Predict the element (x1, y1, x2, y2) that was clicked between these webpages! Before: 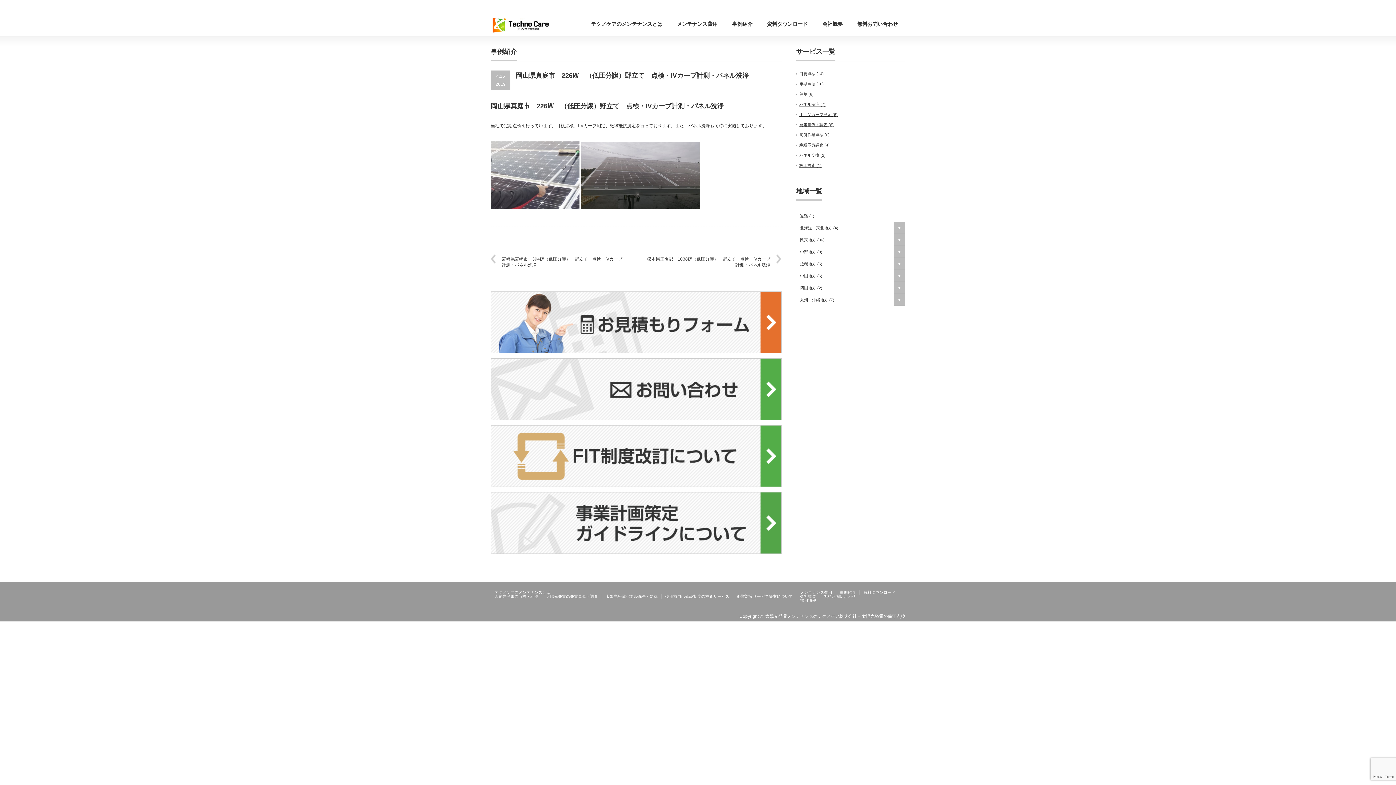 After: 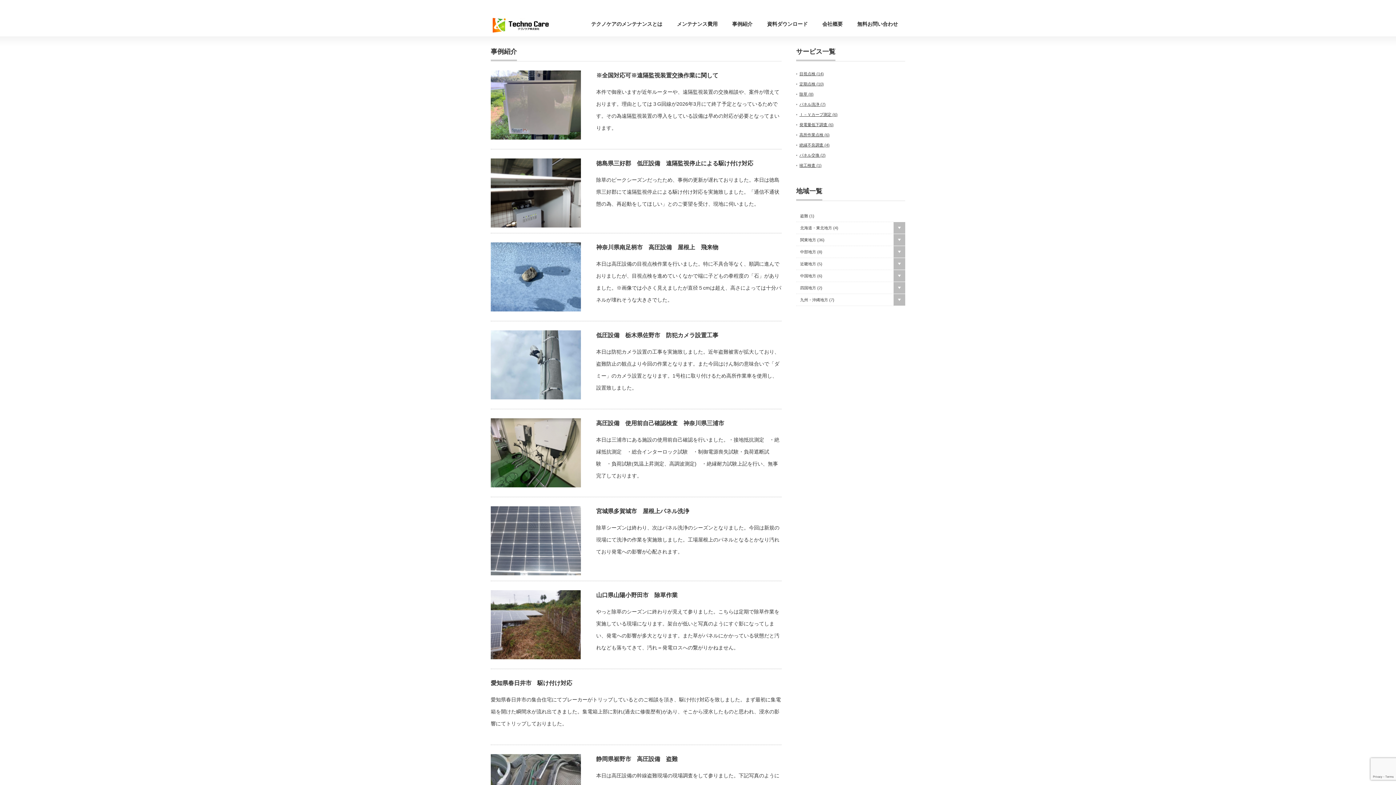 Action: label: 事例紹介 bbox: (836, 590, 860, 594)